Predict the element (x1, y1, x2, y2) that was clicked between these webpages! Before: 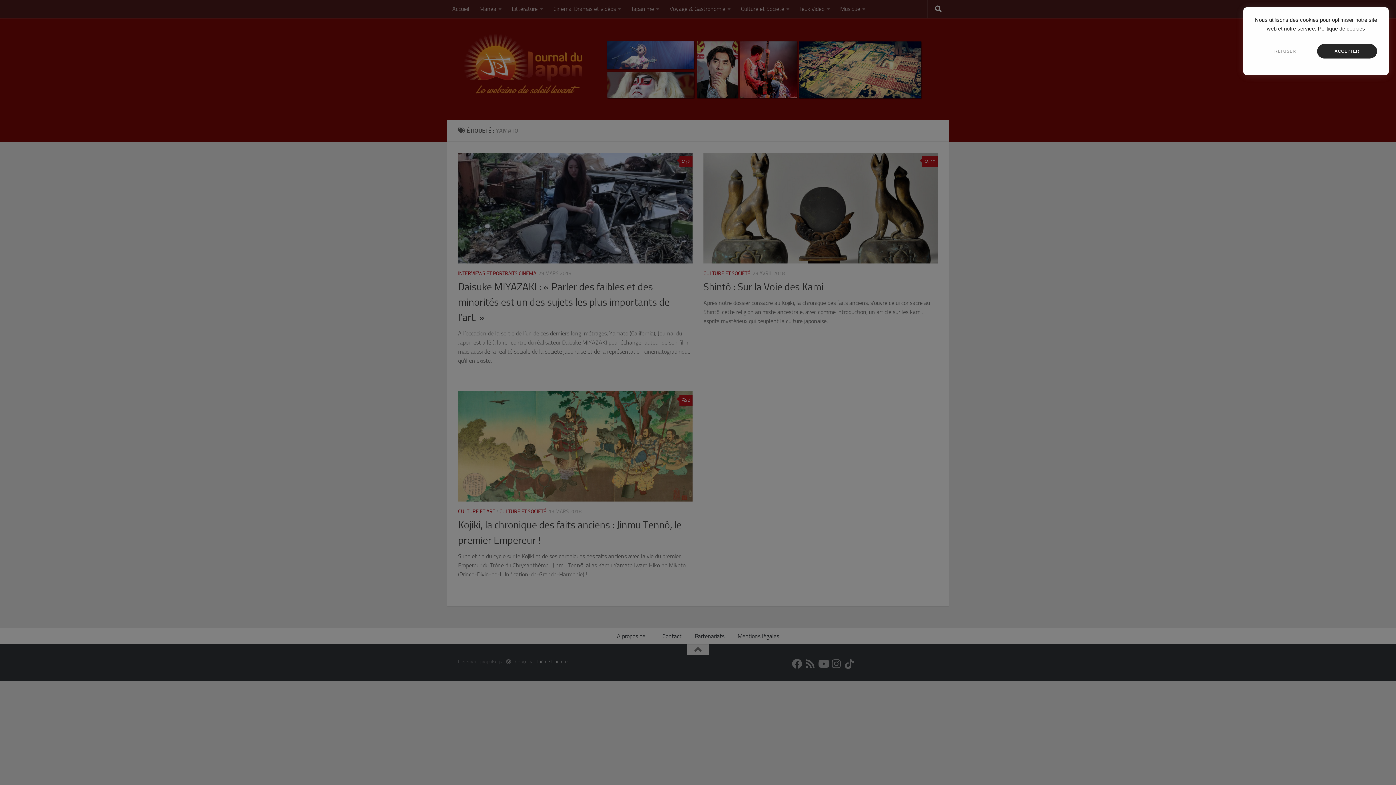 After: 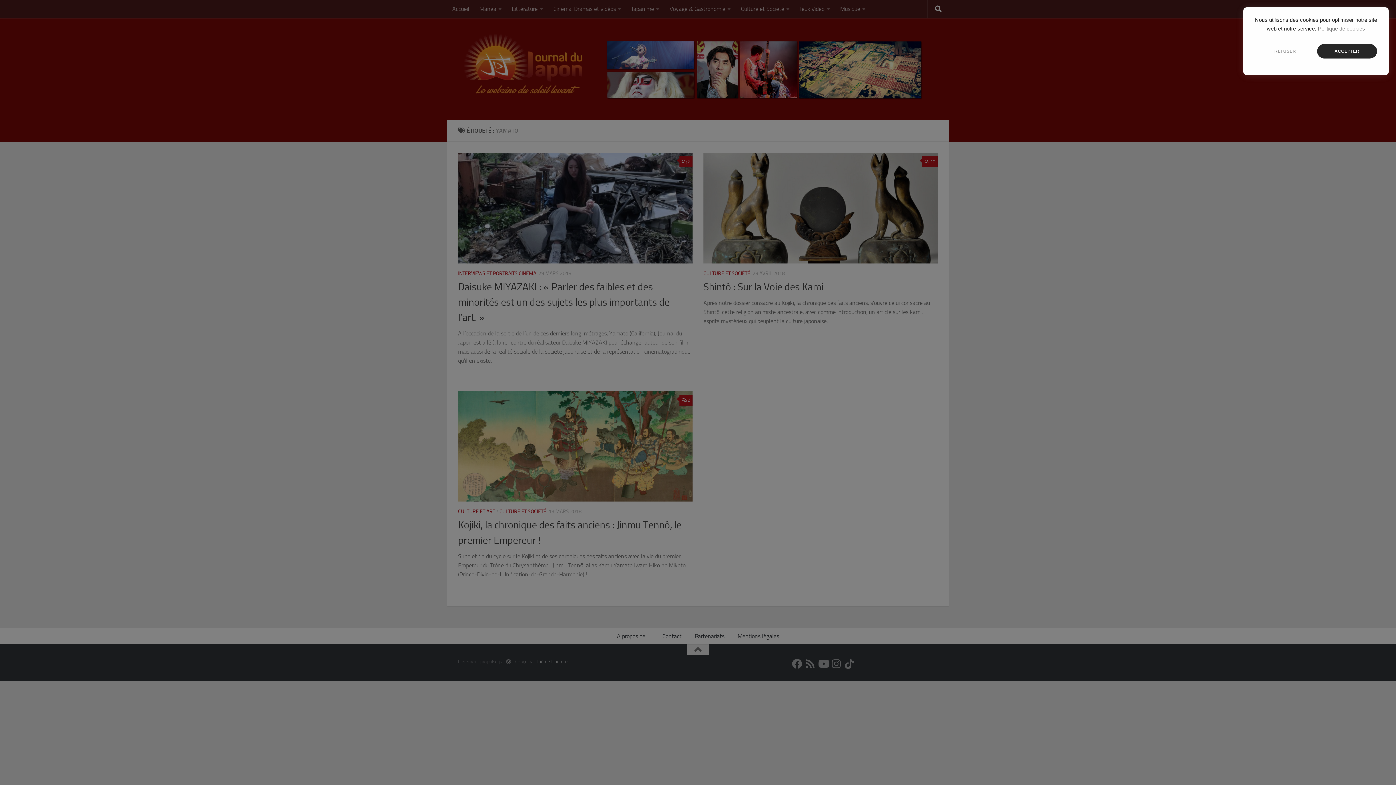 Action: label: Politique de cookies bbox: (1318, 25, 1365, 31)